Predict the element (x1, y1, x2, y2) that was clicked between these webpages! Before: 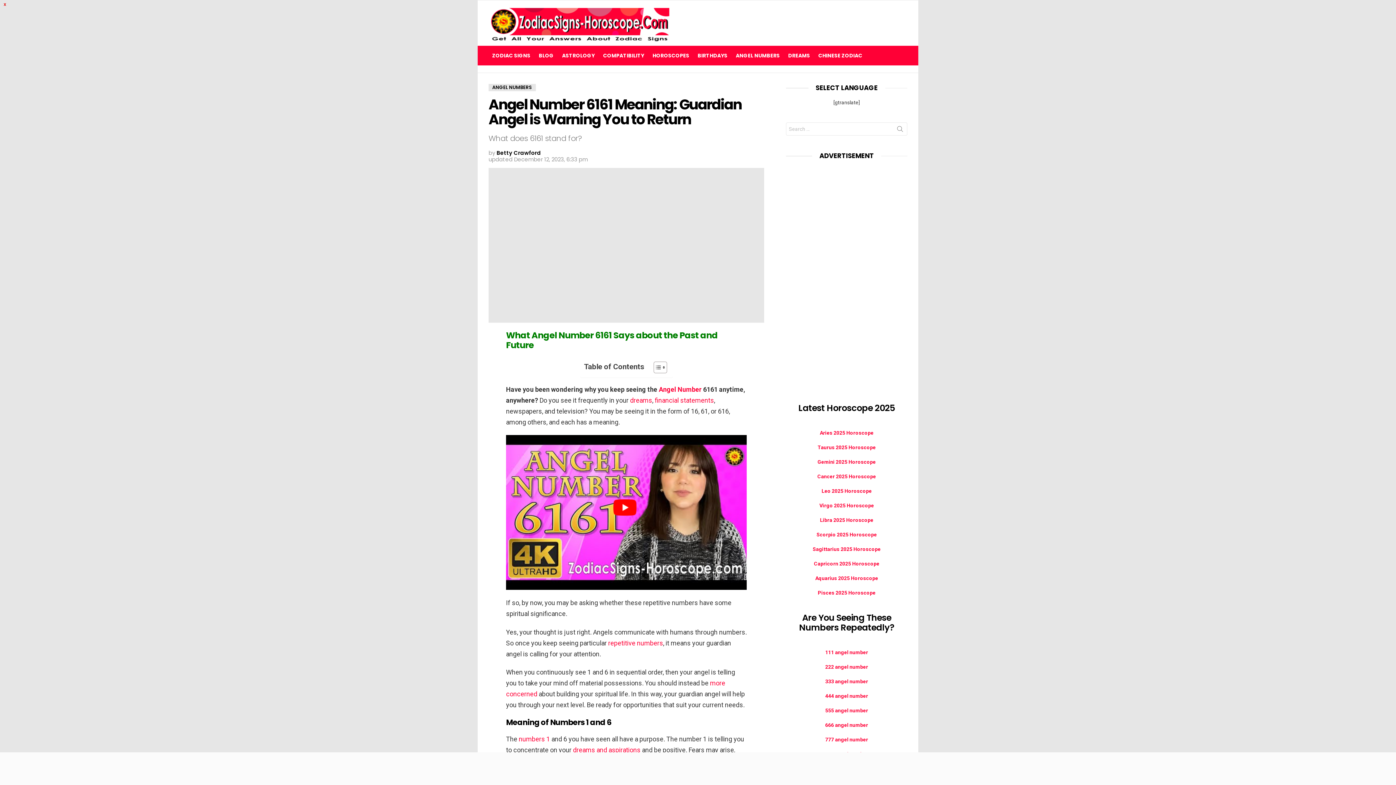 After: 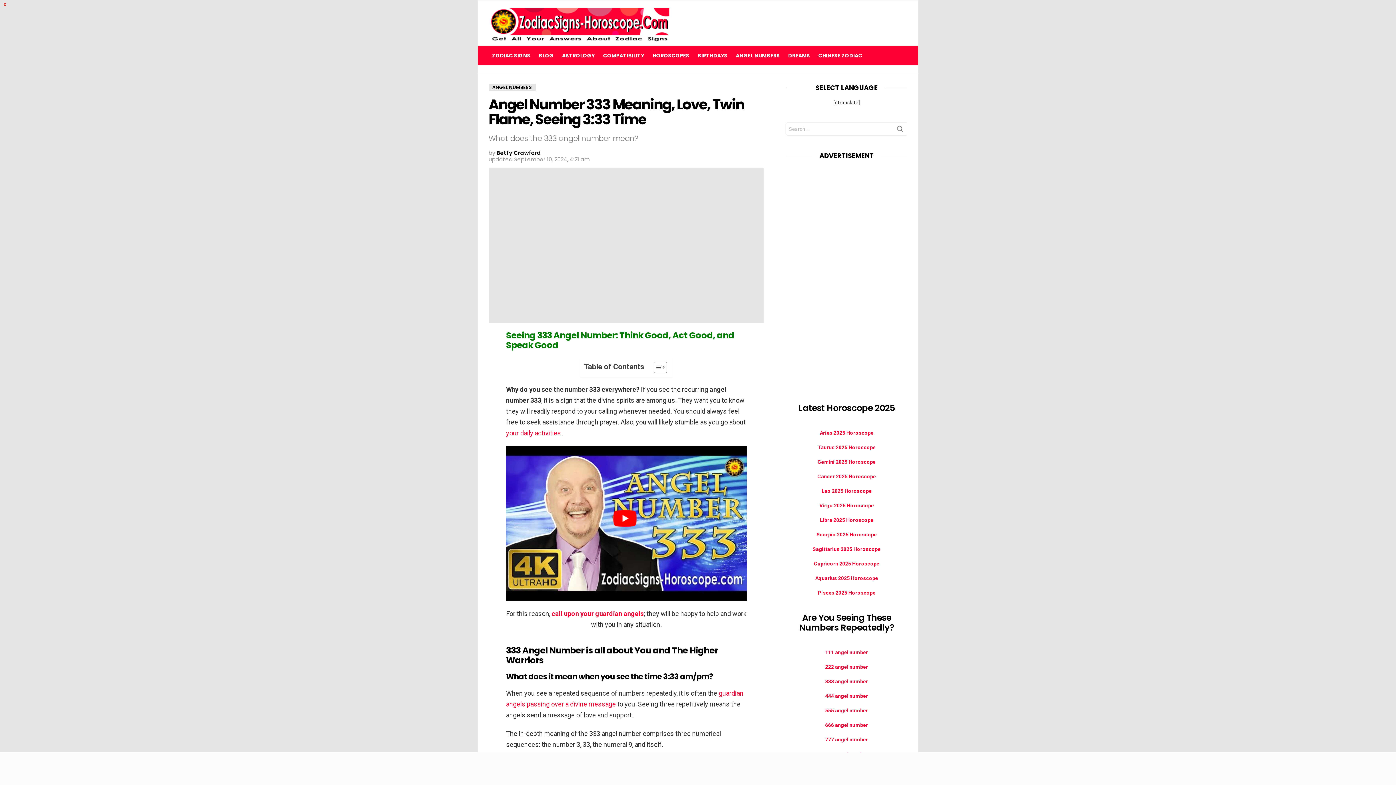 Action: label: 333 angel number bbox: (825, 678, 868, 684)